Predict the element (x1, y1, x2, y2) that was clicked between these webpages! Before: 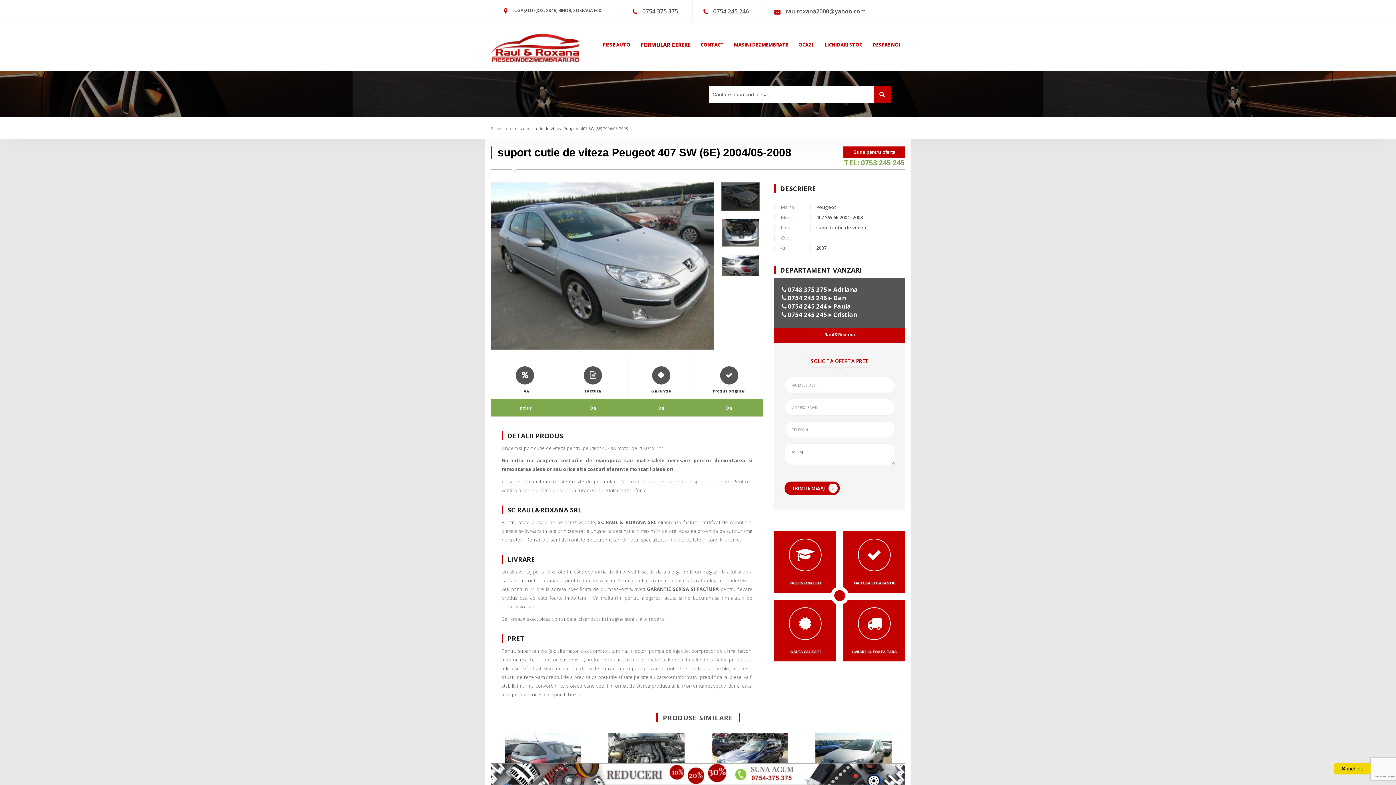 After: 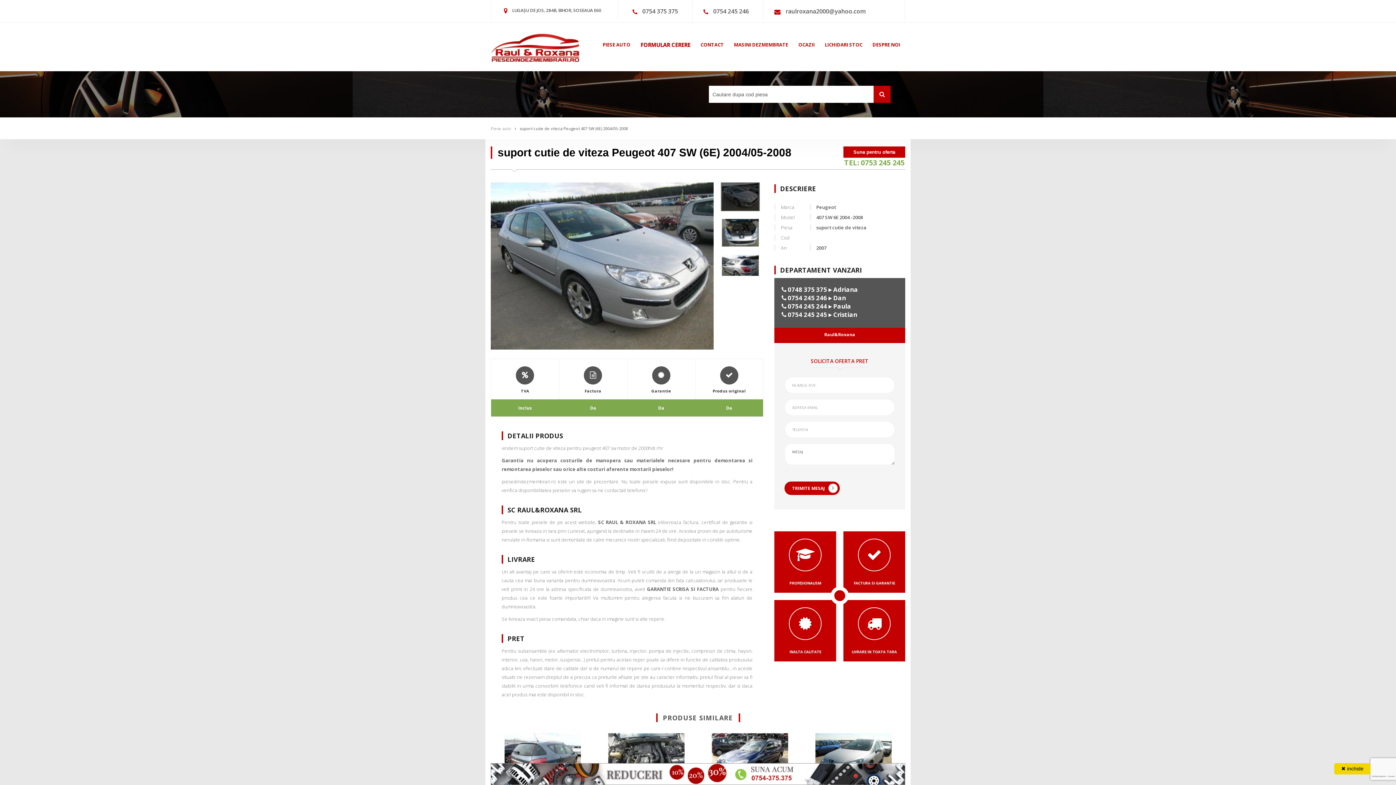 Action: bbox: (844, 157, 904, 167) label: TEL: 0753 245 245